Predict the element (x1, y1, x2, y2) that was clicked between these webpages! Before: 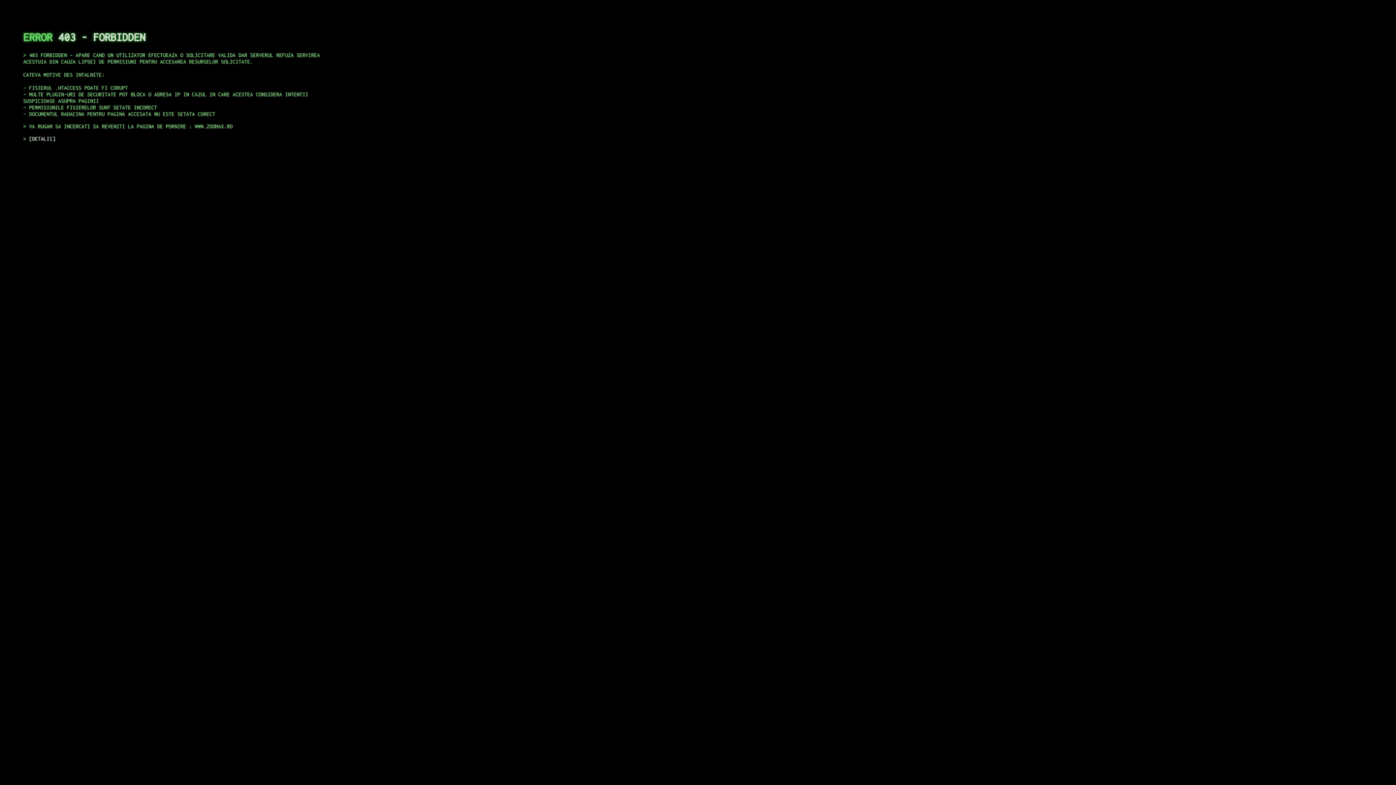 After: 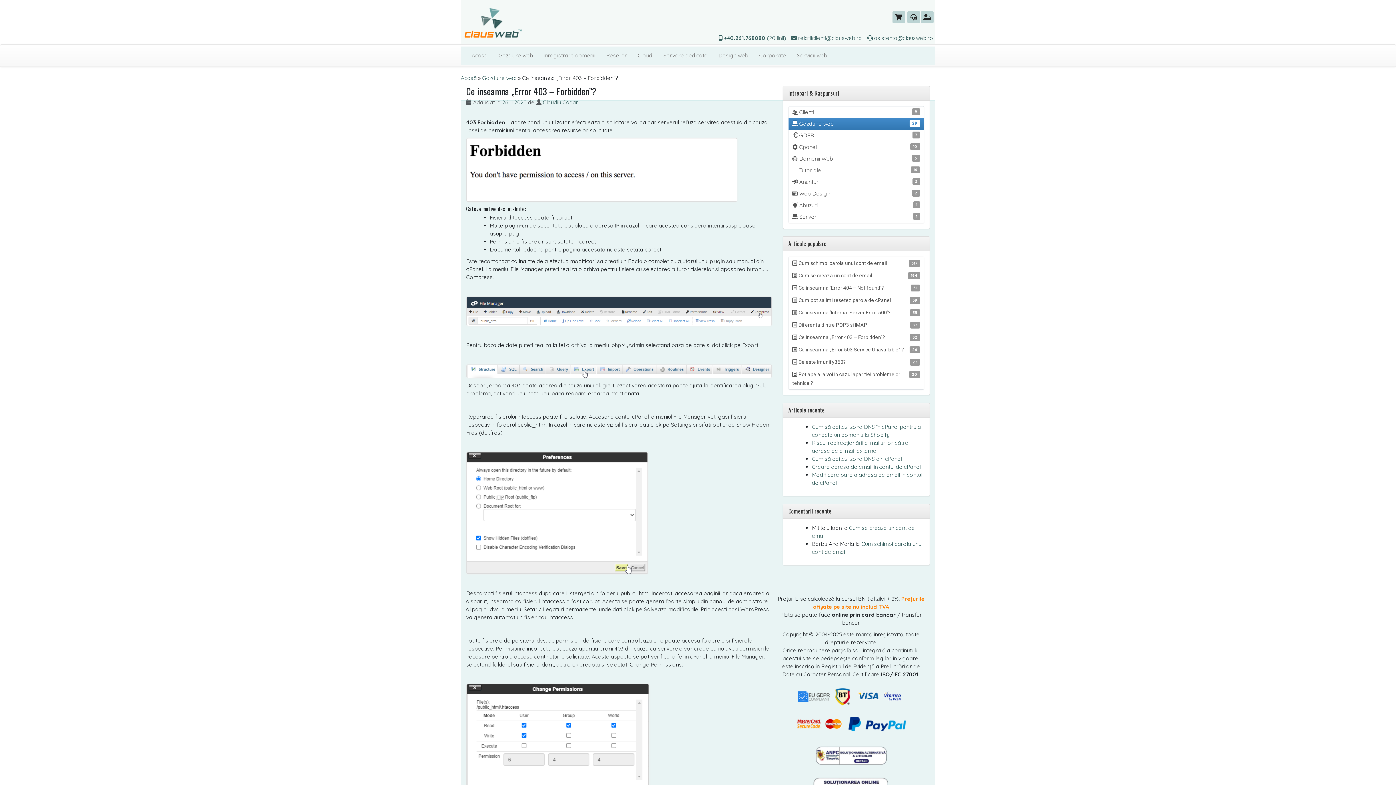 Action: bbox: (29, 135, 55, 141) label: DETALII